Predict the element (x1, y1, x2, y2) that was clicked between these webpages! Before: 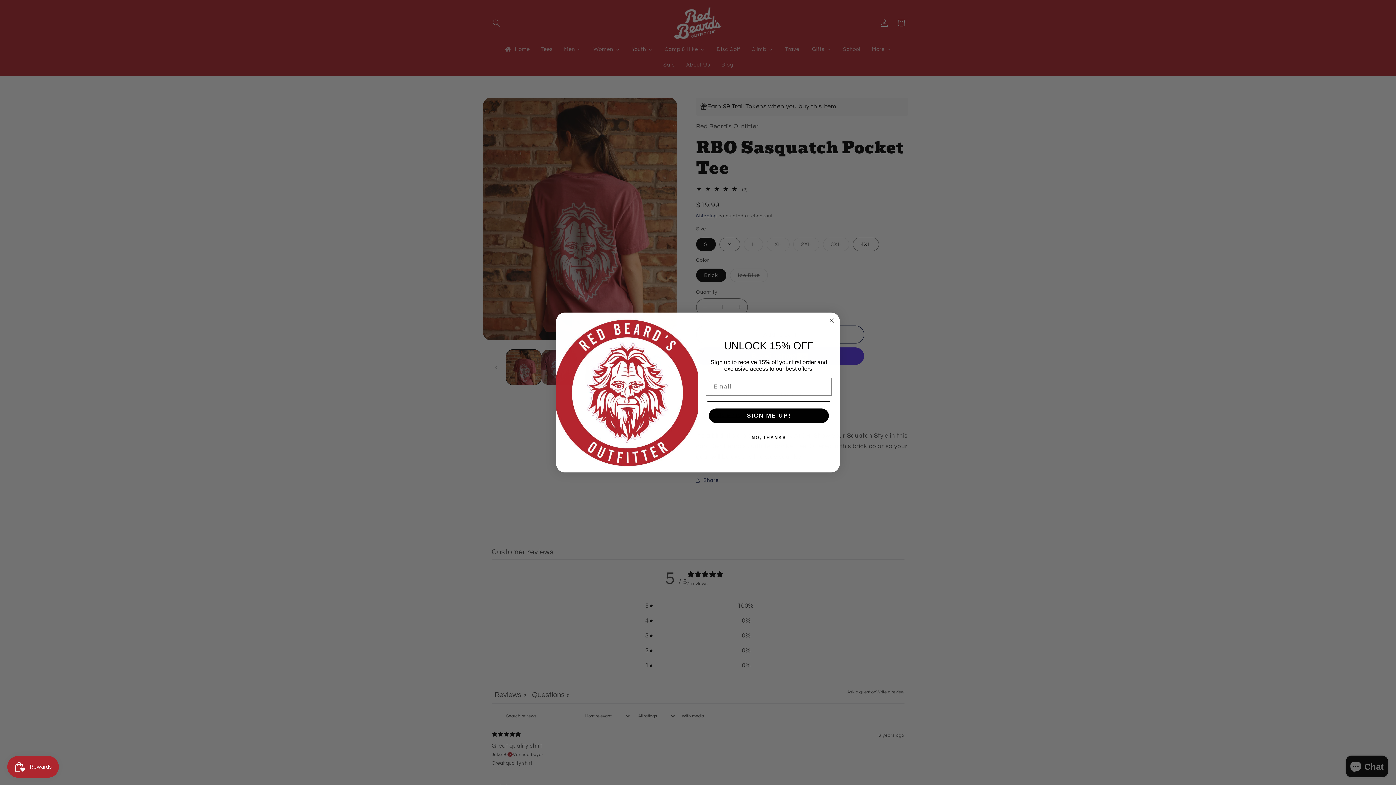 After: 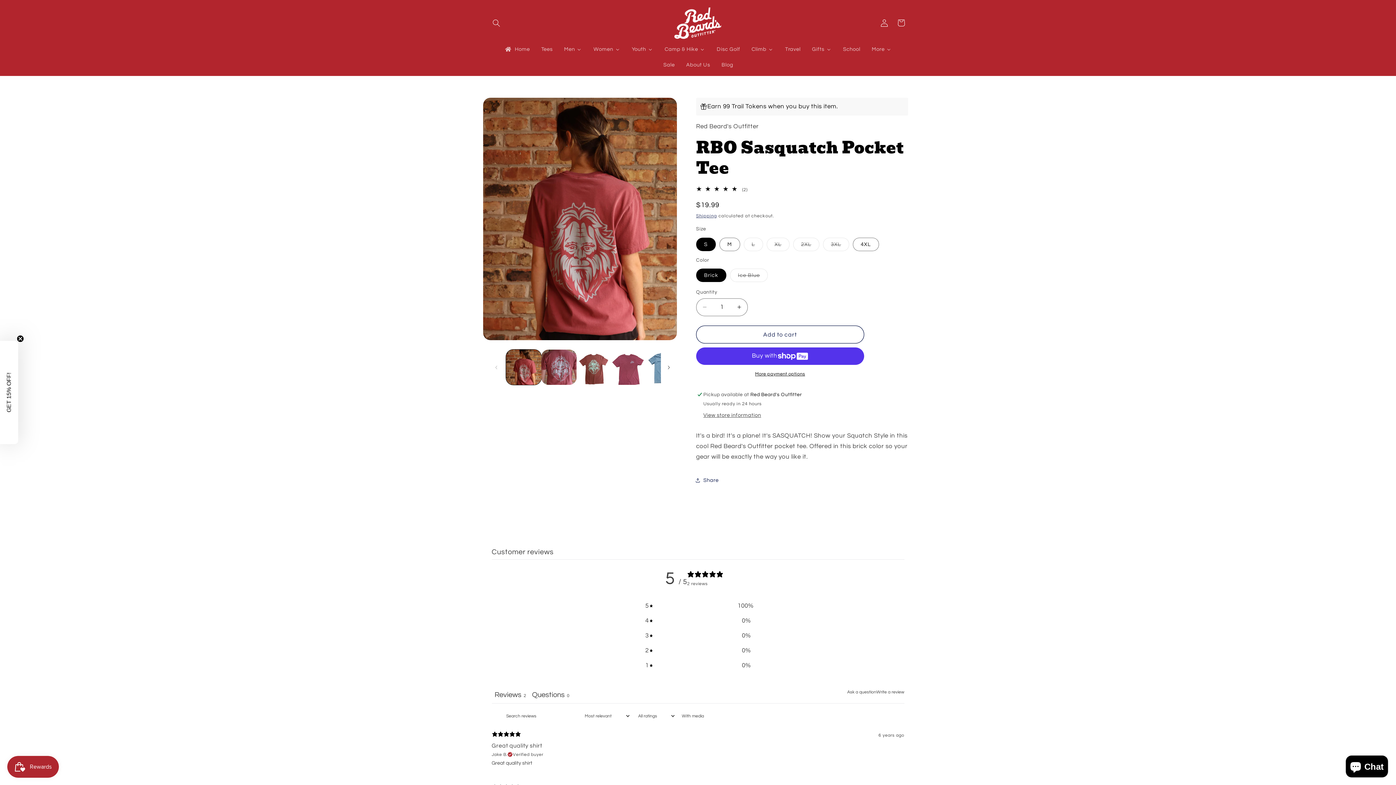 Action: bbox: (707, 446, 830, 461) label: NO, THANKS